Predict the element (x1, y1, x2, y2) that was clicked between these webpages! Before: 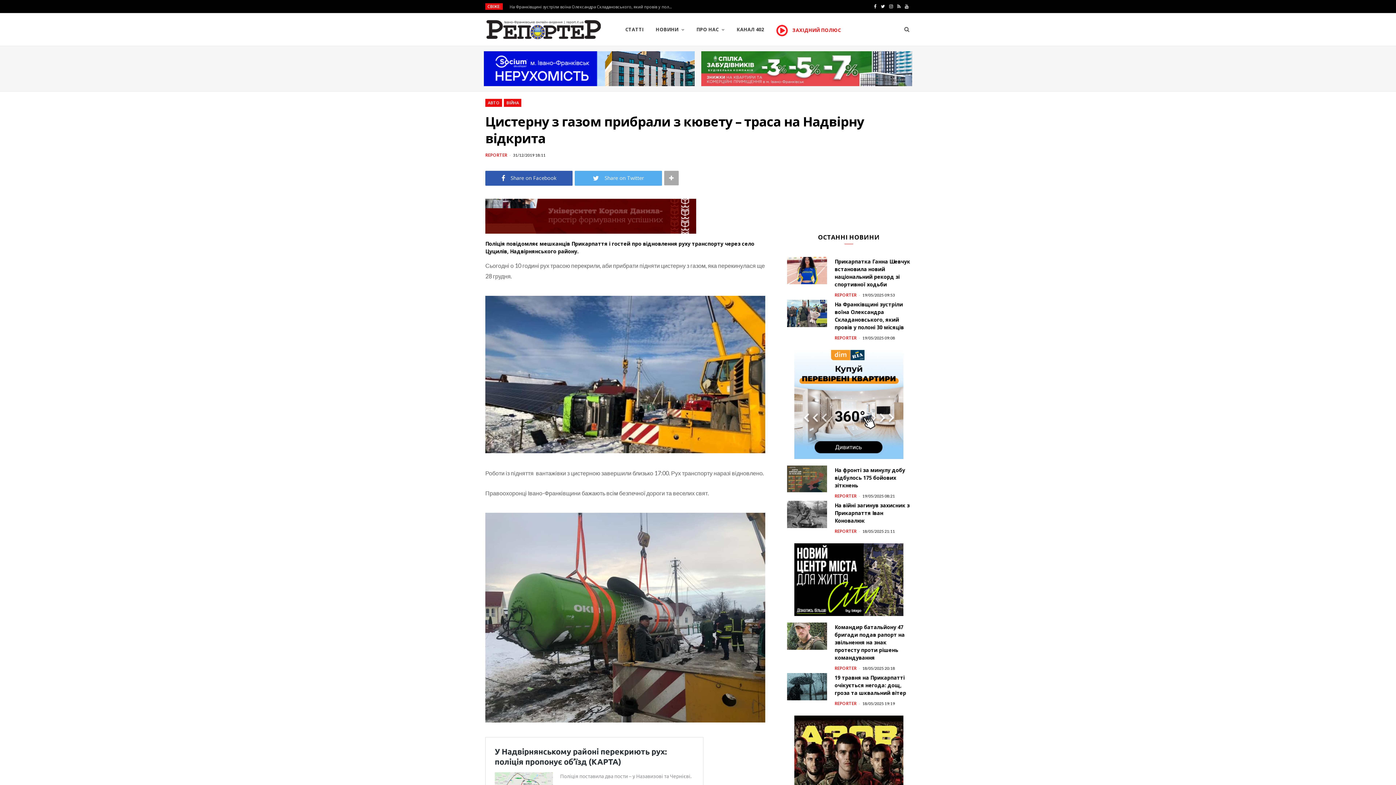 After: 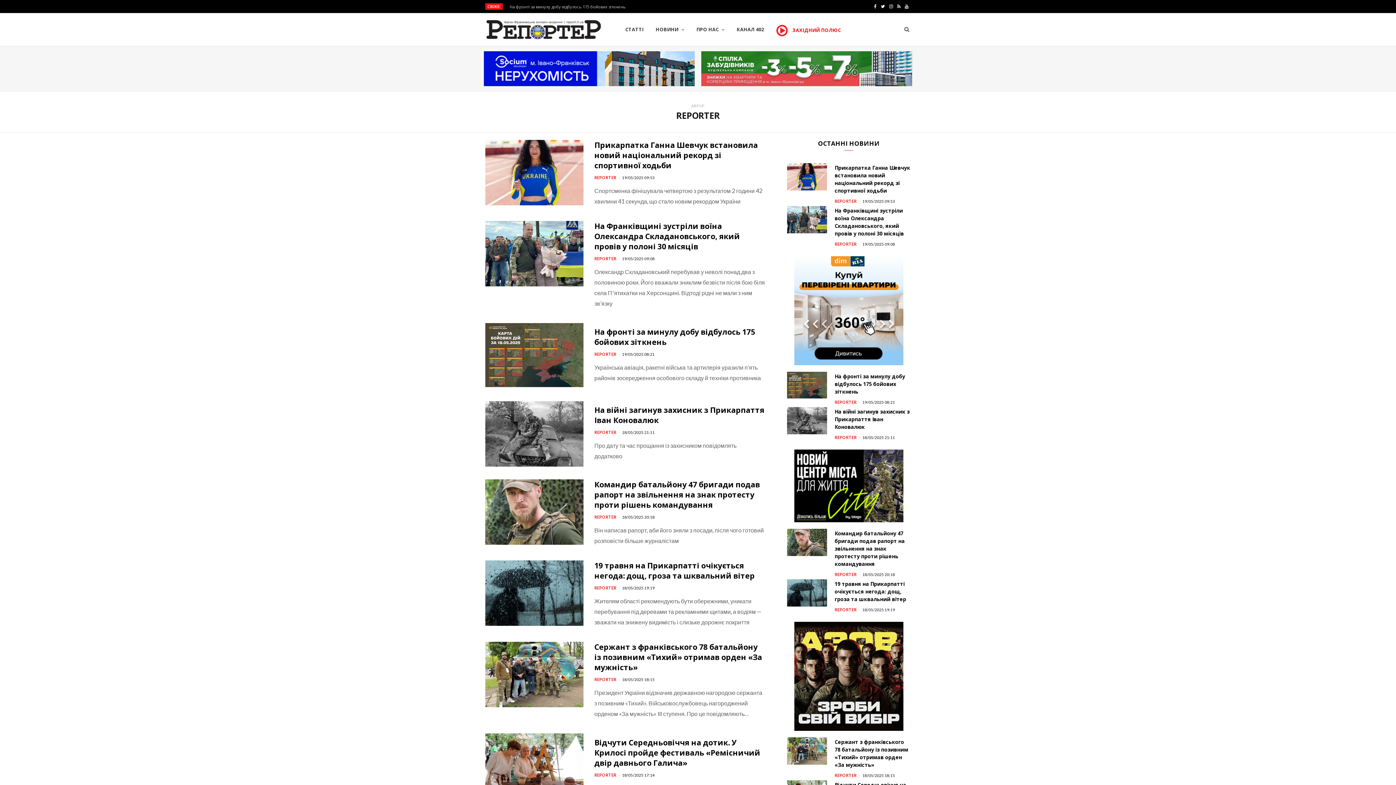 Action: label: REPORTER bbox: (485, 152, 507, 157)